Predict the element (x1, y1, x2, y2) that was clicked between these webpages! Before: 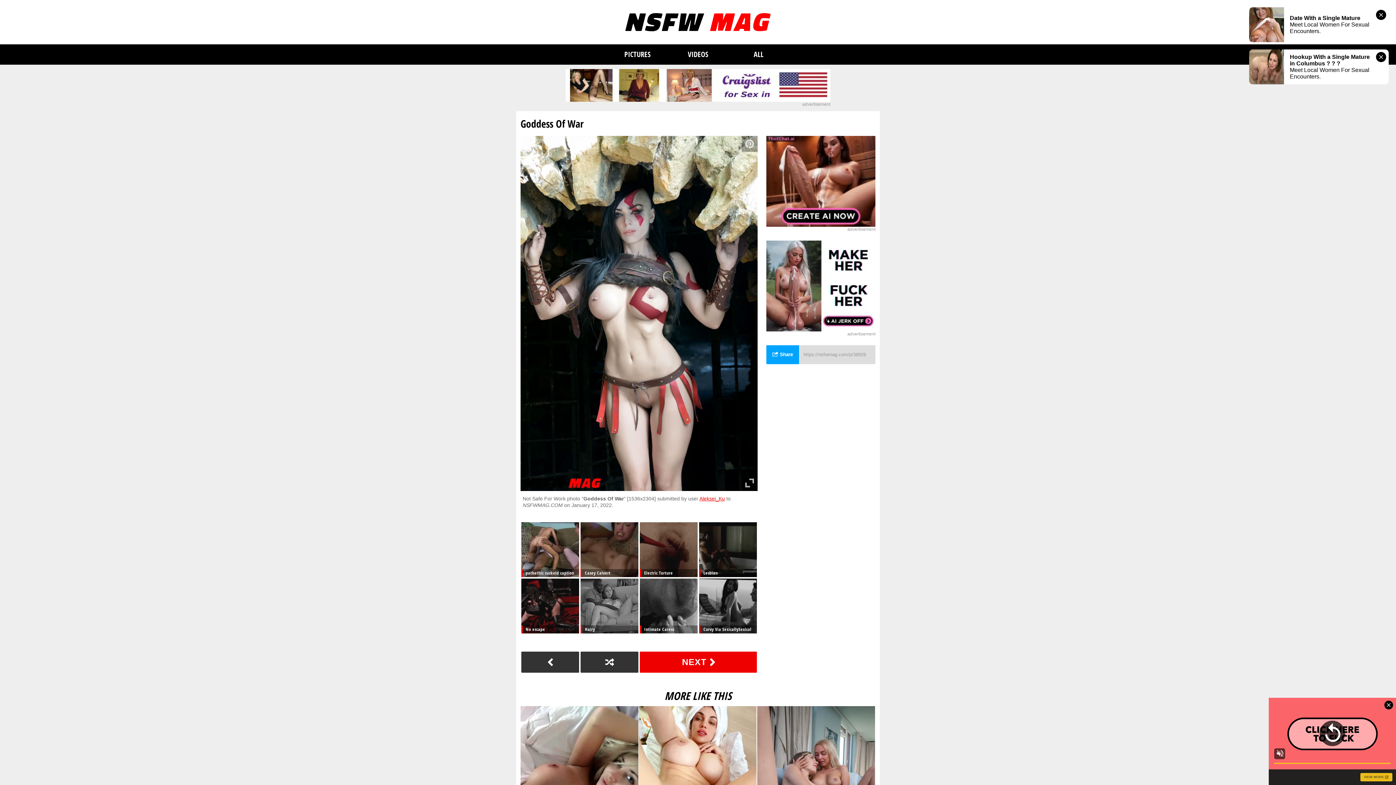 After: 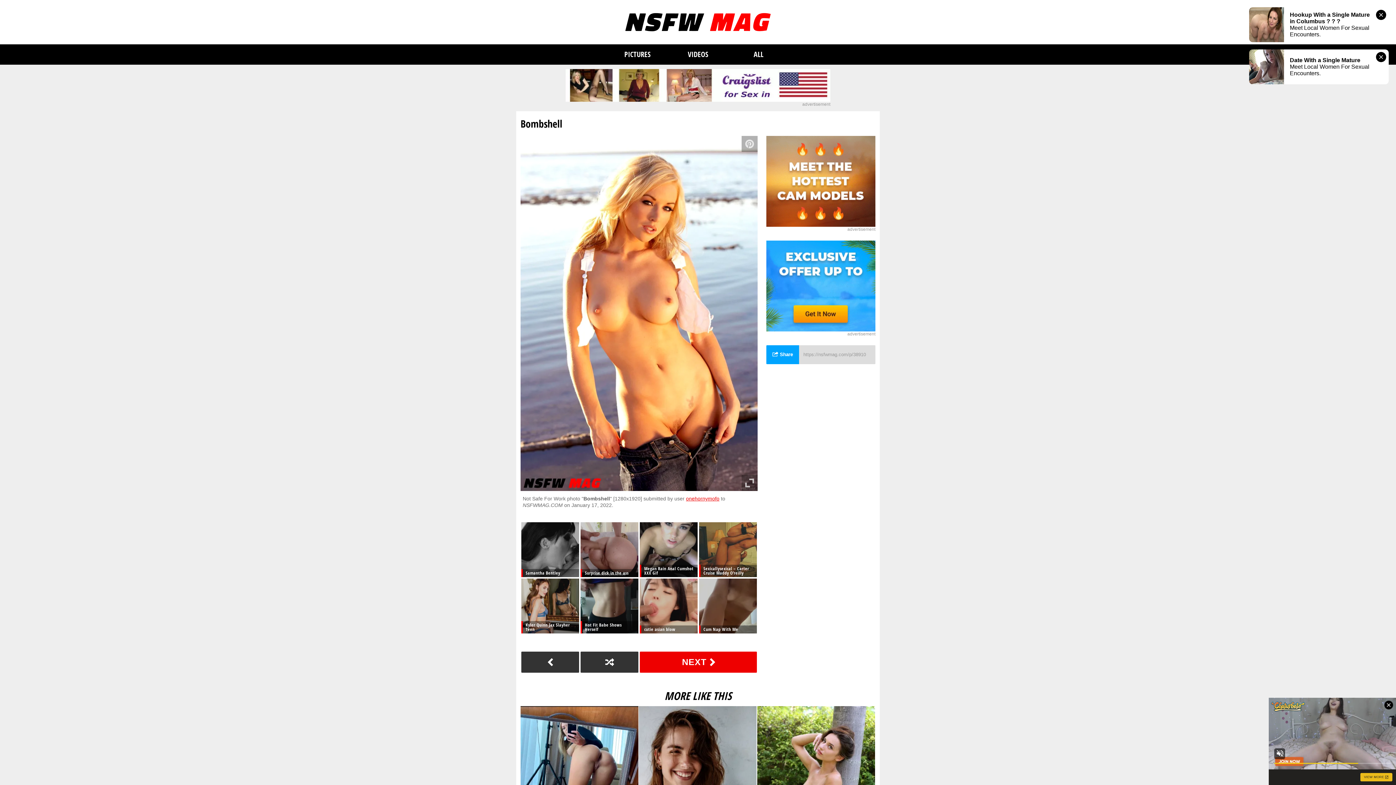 Action: bbox: (640, 651, 757, 672) label: NEXT 